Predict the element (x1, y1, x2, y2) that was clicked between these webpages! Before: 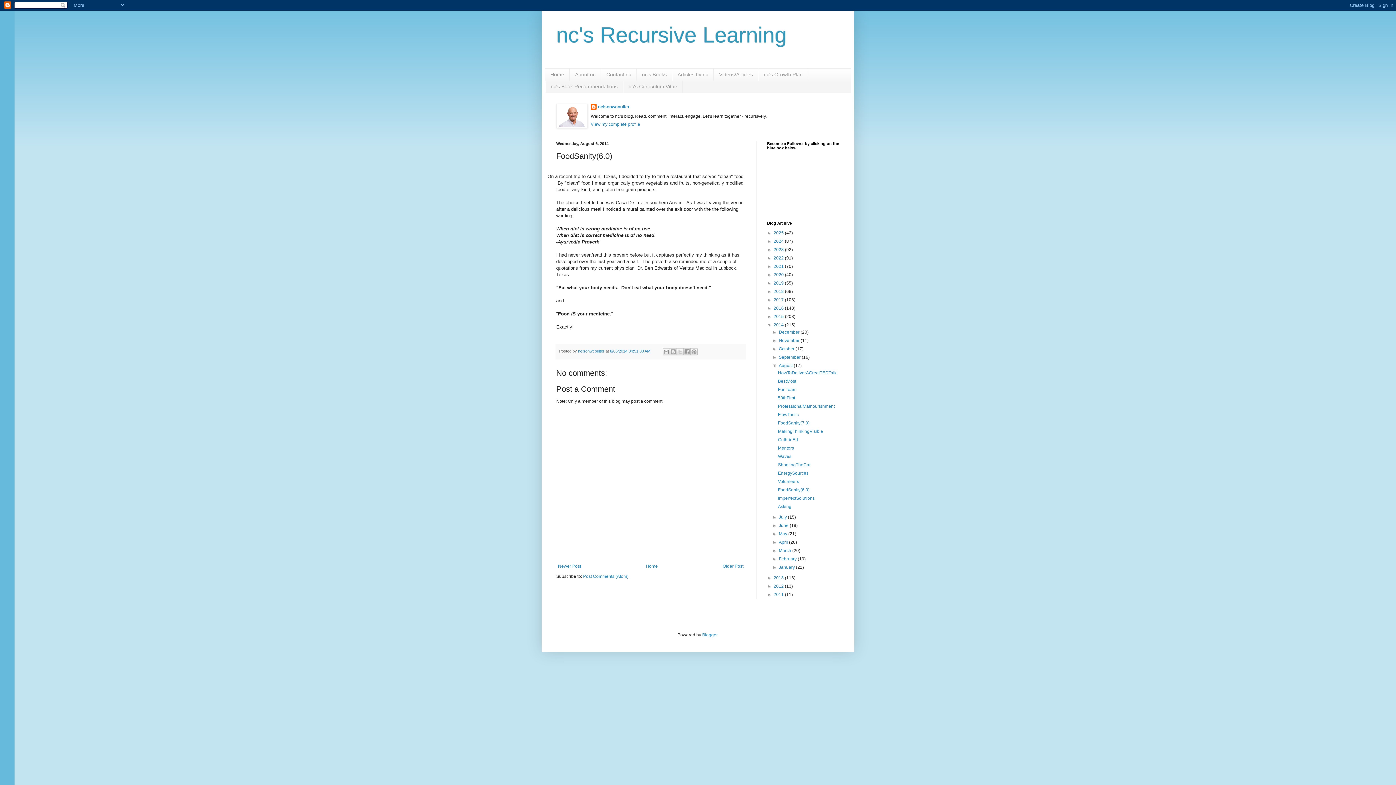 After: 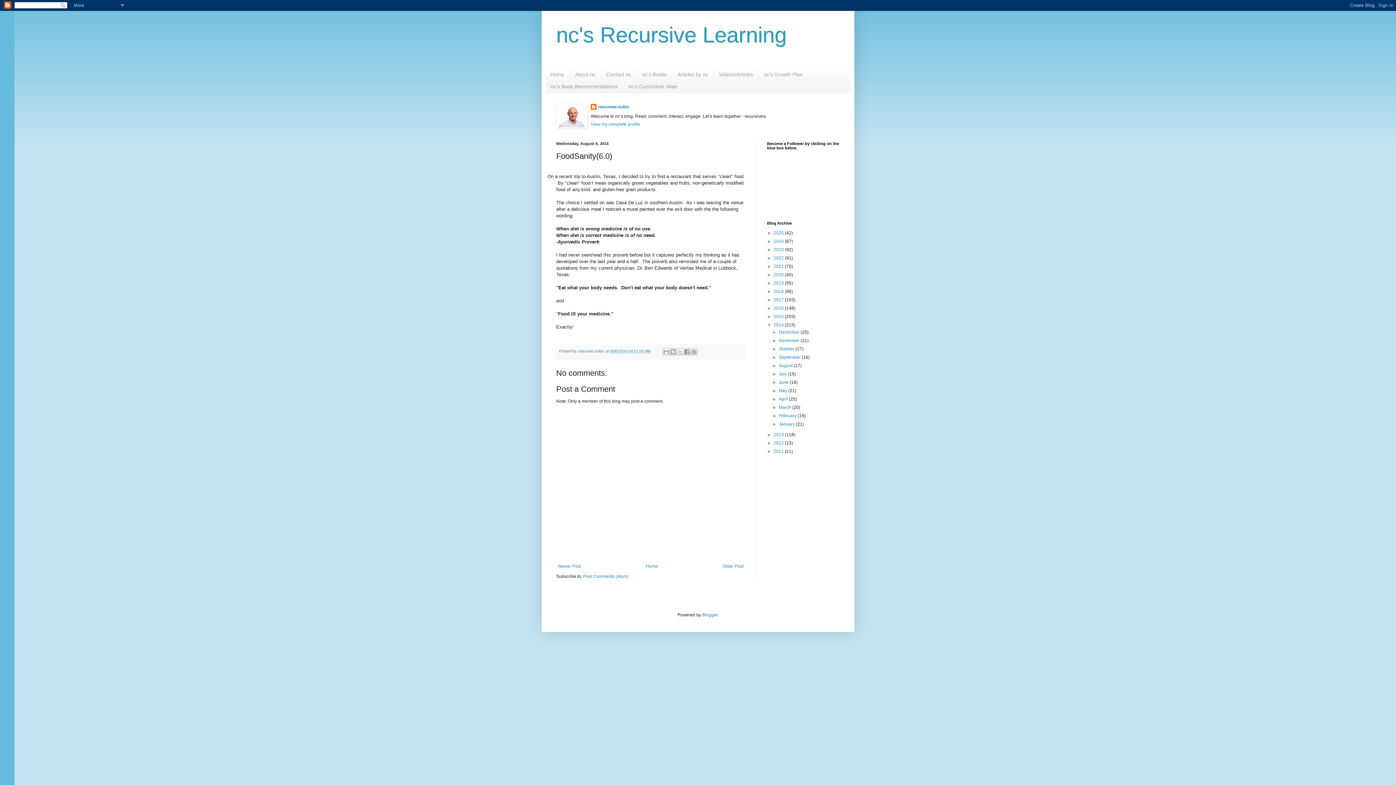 Action: label: ▼   bbox: (772, 363, 779, 368)